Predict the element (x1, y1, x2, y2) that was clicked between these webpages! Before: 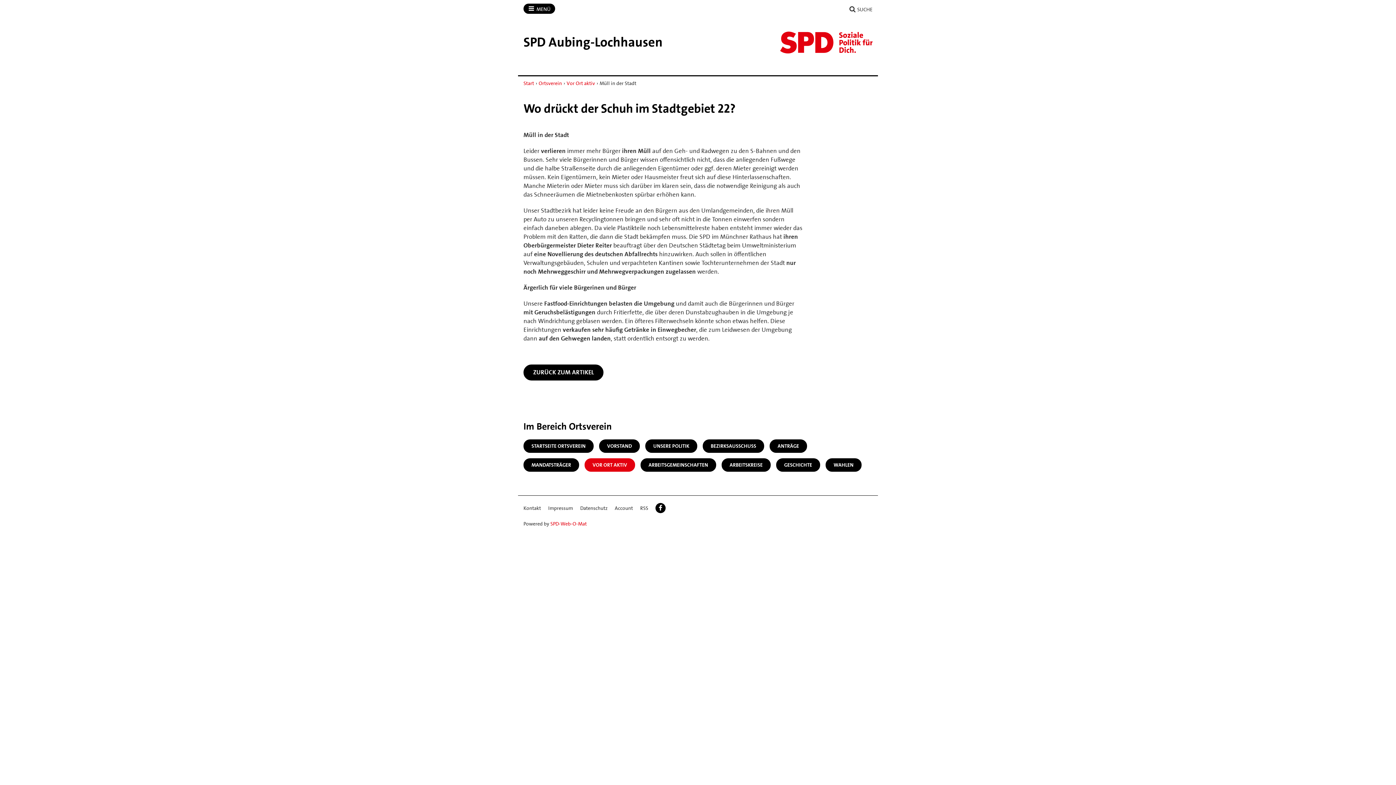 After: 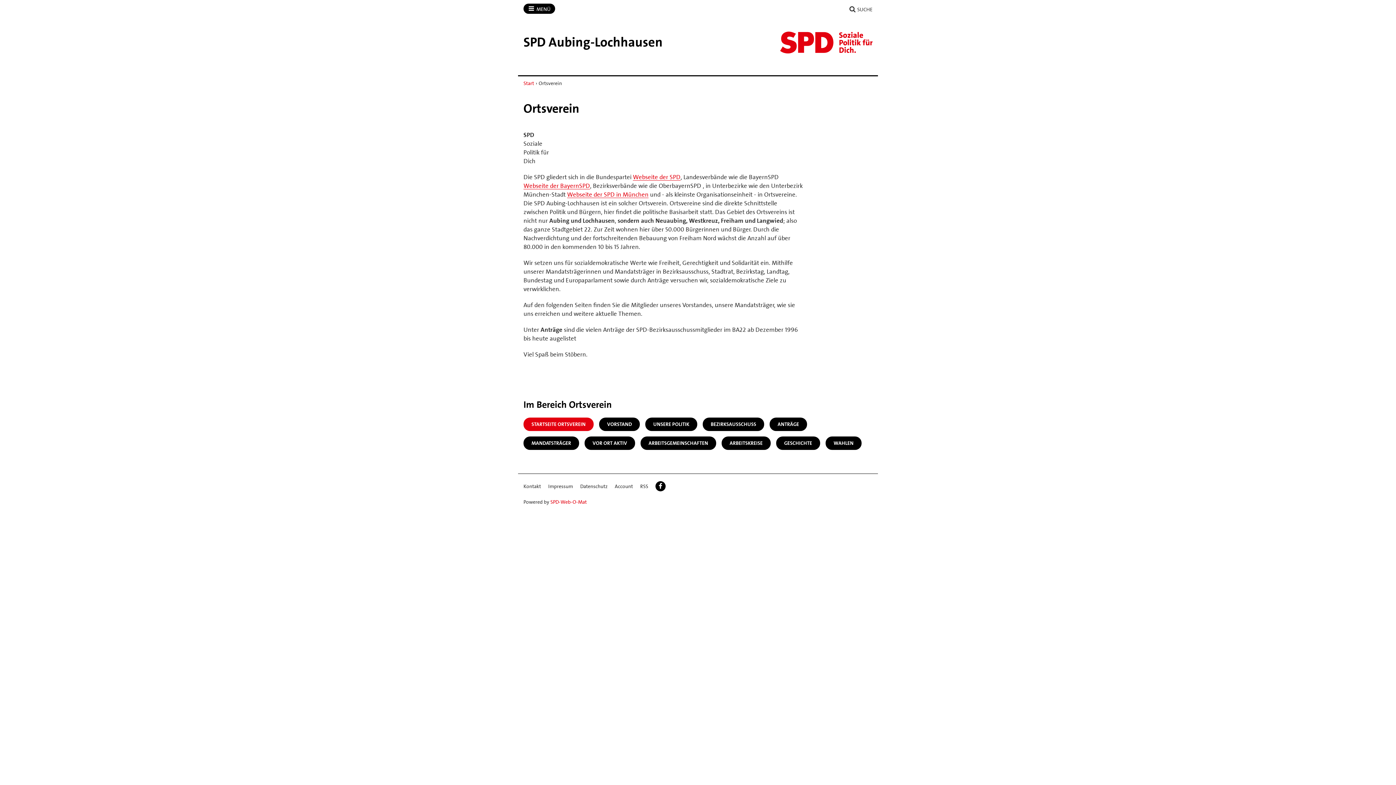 Action: bbox: (538, 79, 562, 86) label: Ortsverein